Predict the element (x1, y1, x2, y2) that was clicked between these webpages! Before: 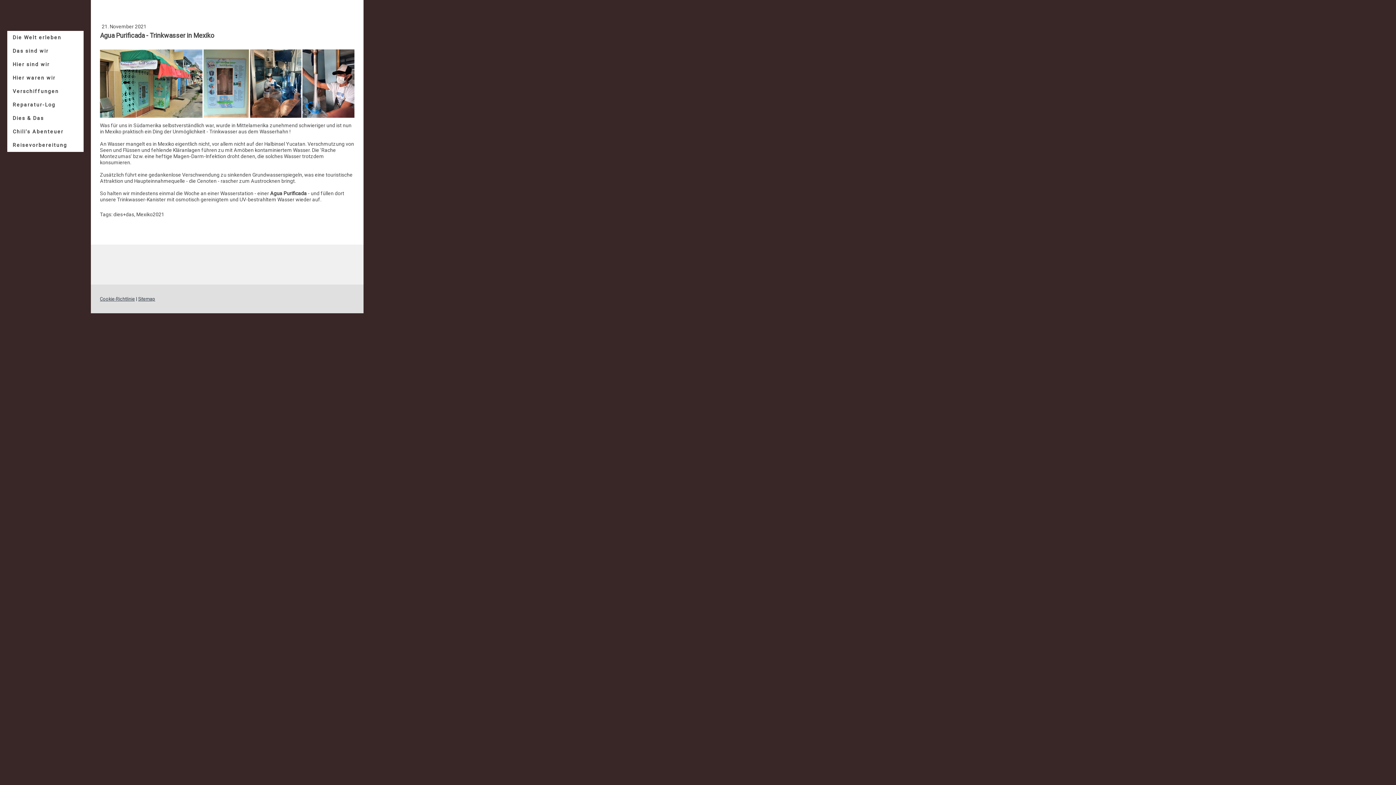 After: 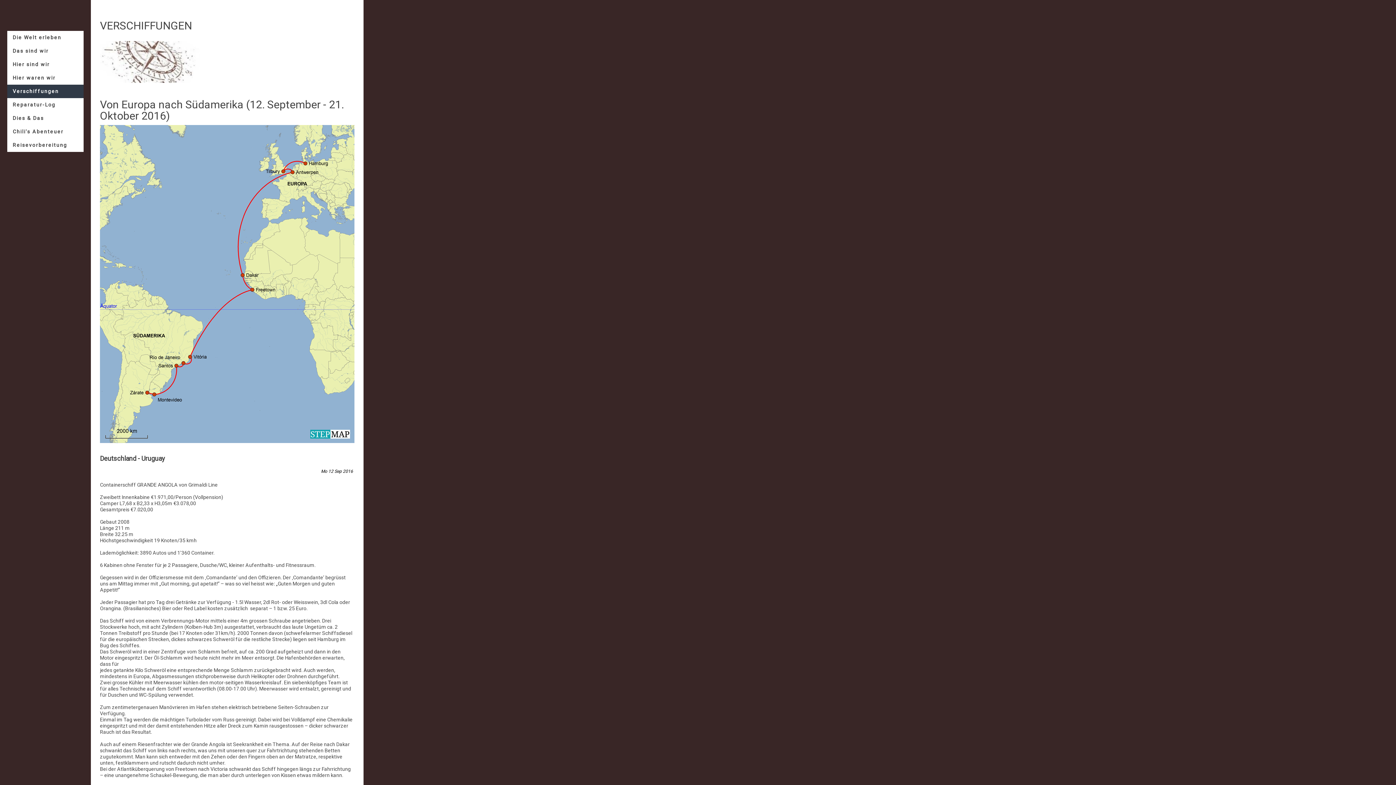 Action: label: Verschiffungen bbox: (7, 84, 83, 98)